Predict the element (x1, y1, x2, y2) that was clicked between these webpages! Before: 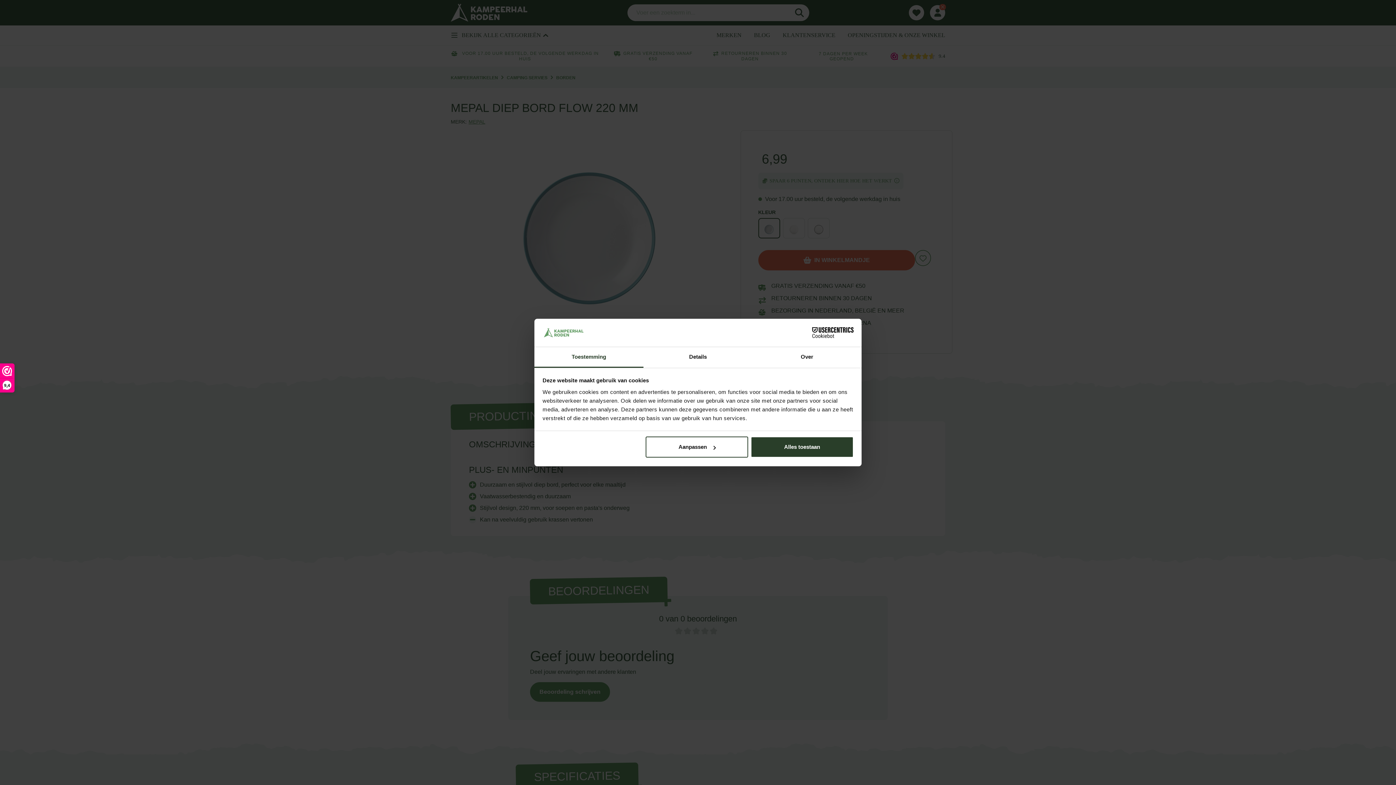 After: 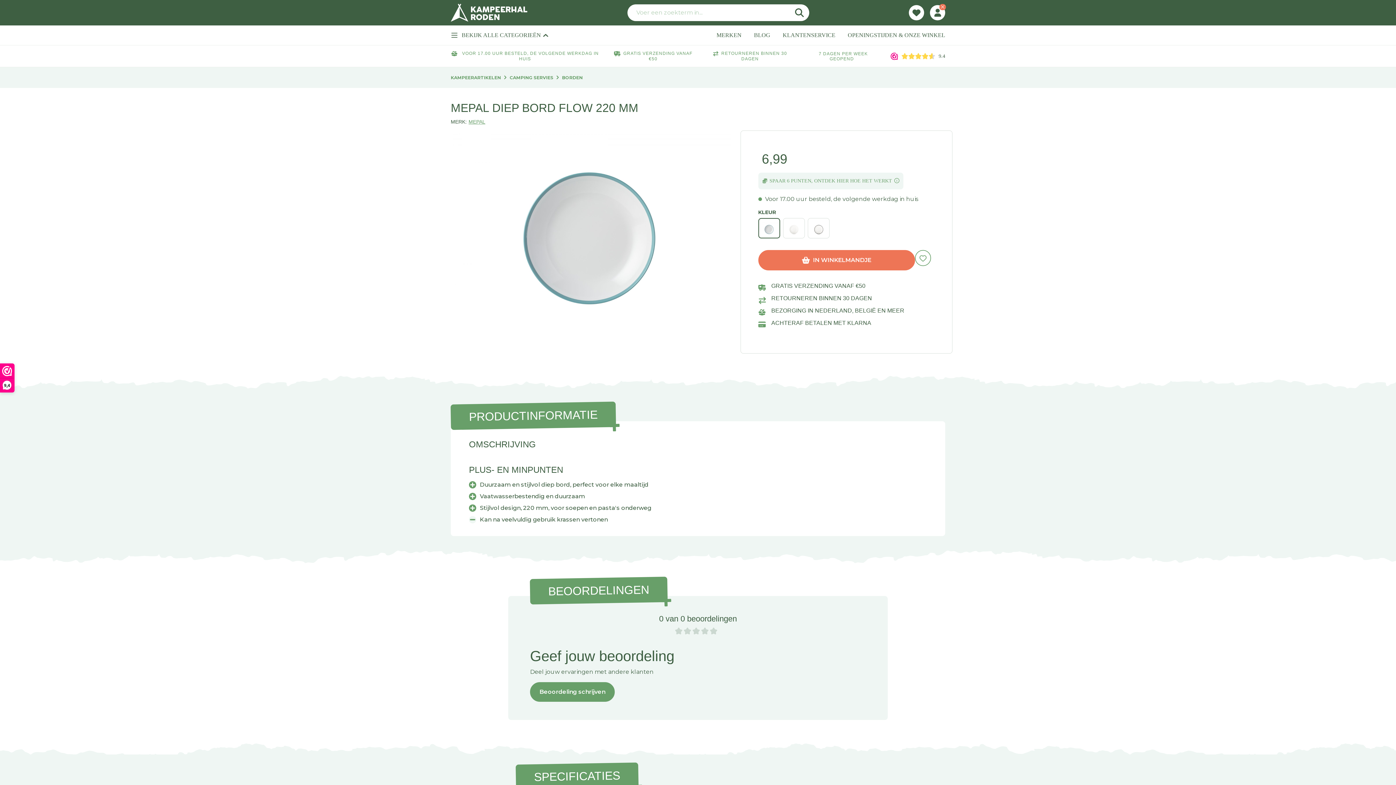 Action: label: Alles toestaan bbox: (751, 436, 853, 457)